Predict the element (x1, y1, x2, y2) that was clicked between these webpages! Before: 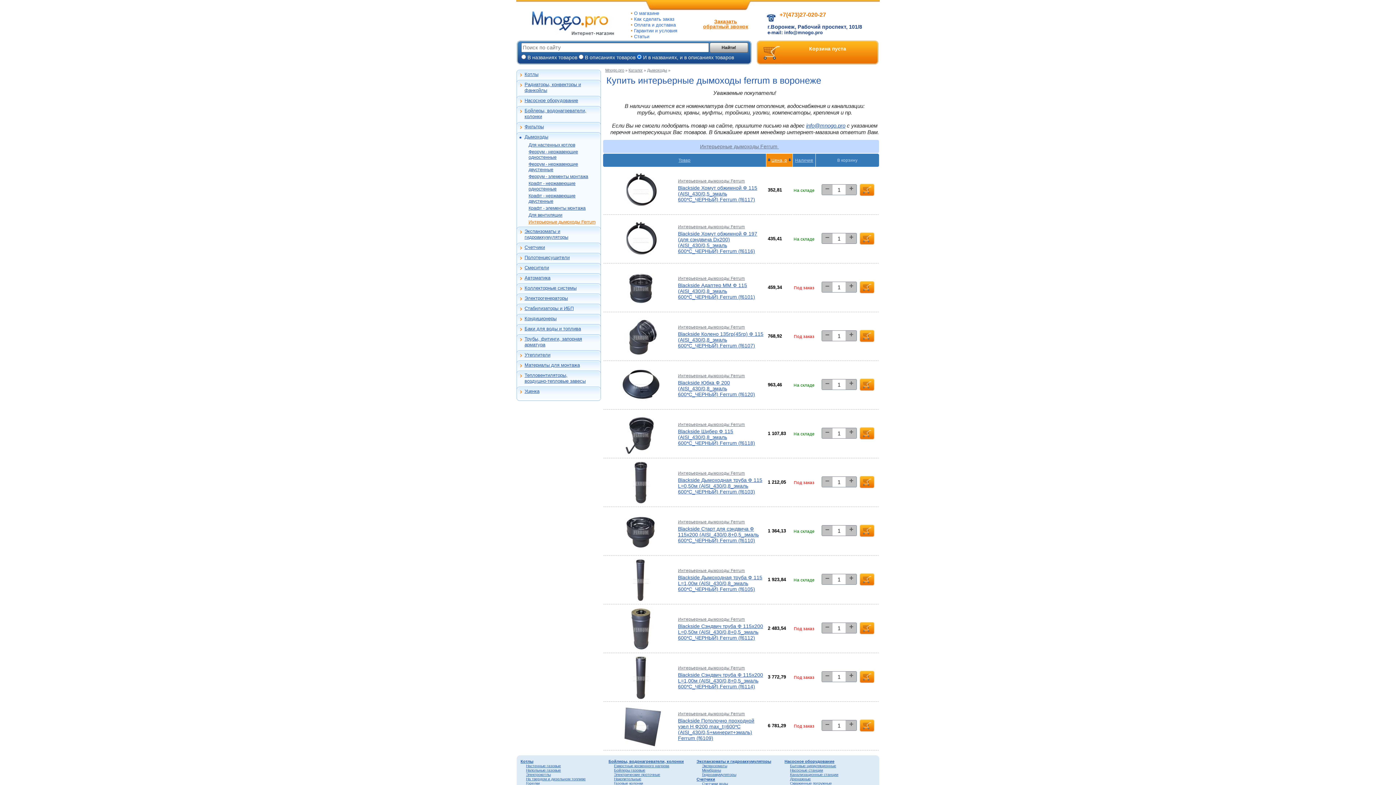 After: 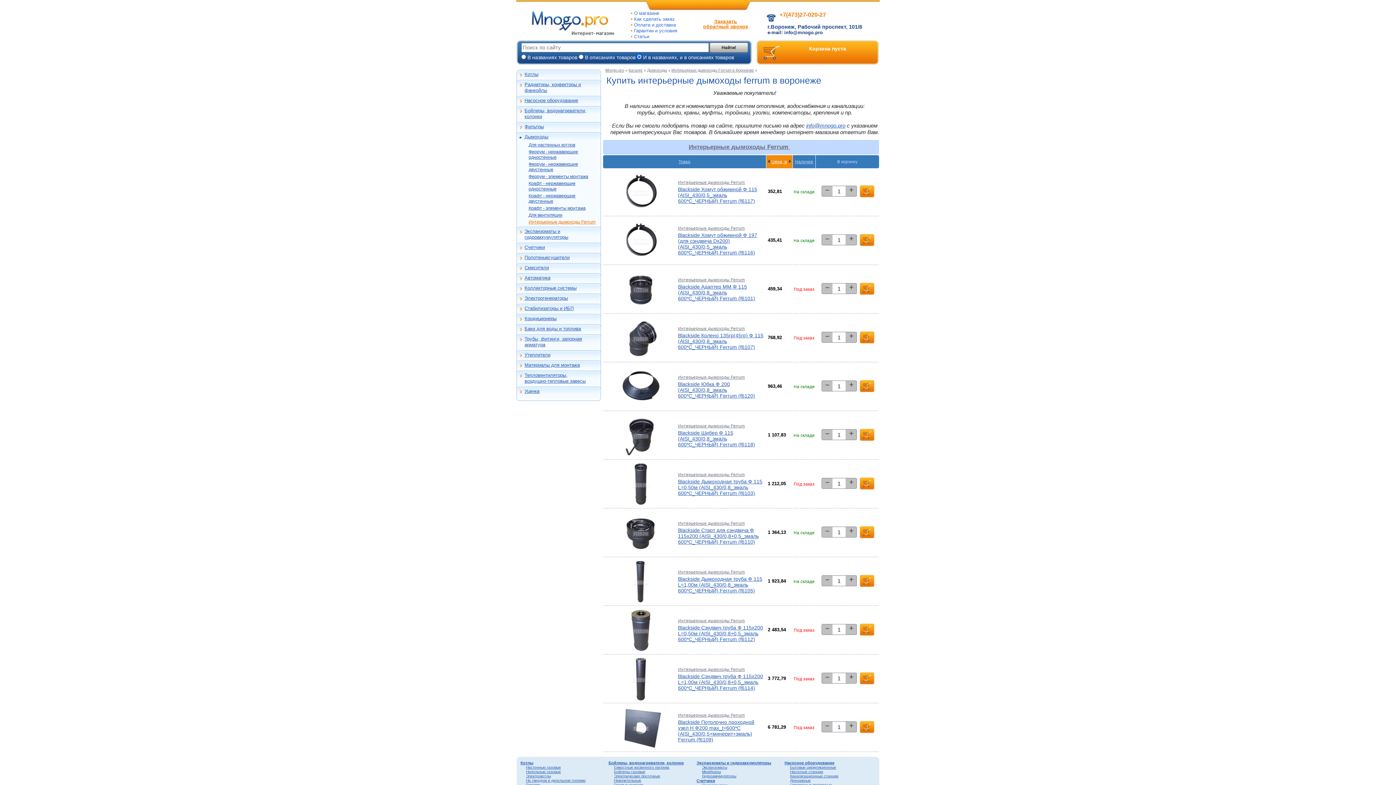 Action: label: Интерьерные дымоходы Ferrum bbox: (678, 470, 745, 475)